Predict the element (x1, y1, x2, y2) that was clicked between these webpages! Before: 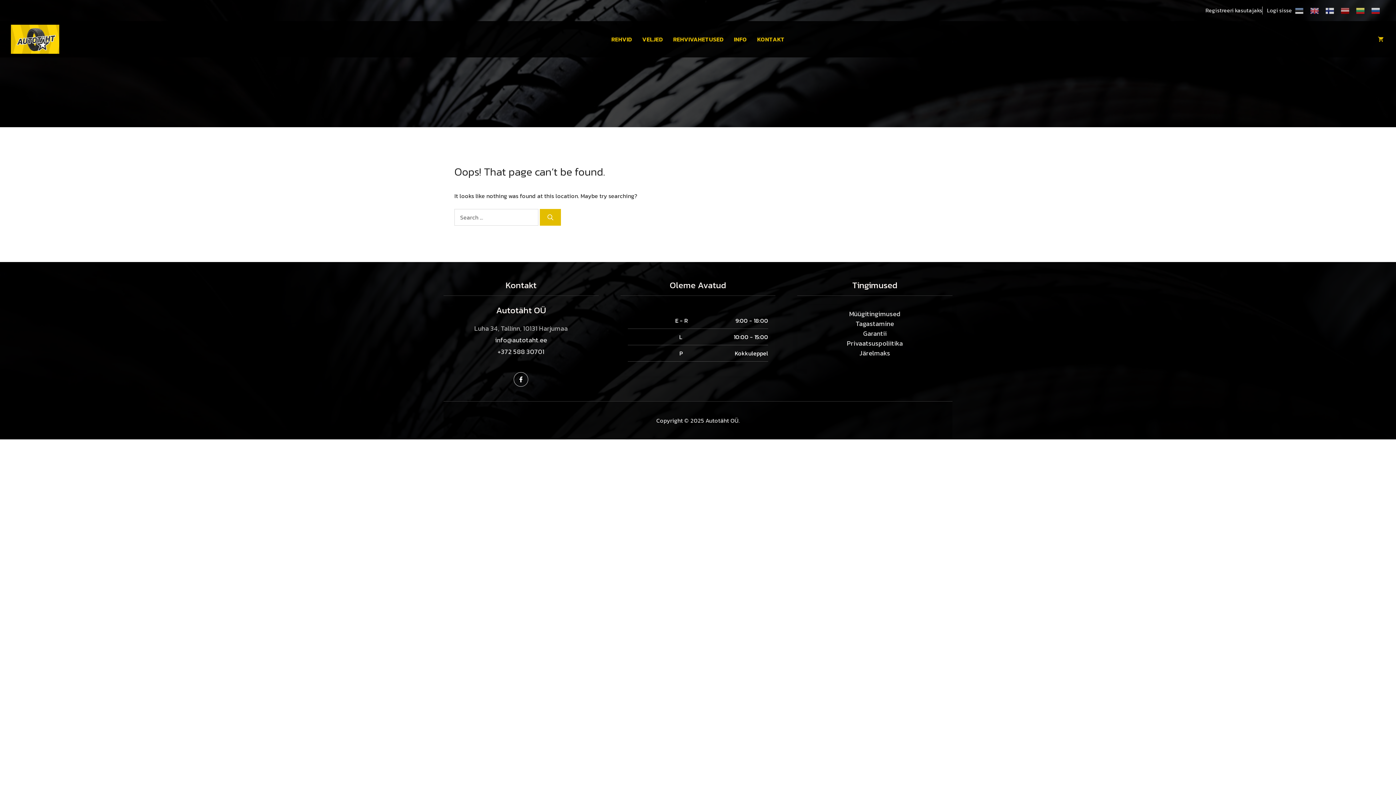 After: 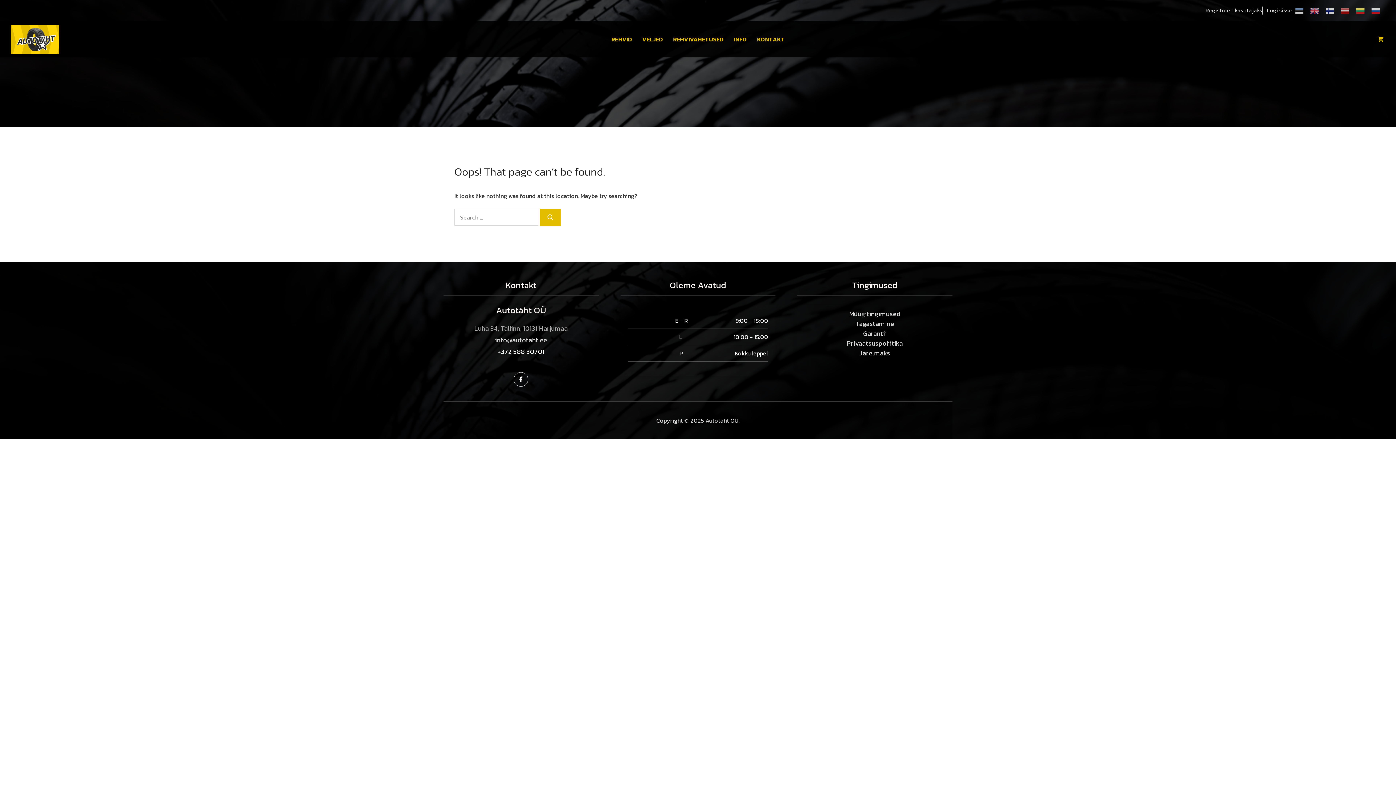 Action: label: +372 588 30701 bbox: (497, 346, 544, 356)